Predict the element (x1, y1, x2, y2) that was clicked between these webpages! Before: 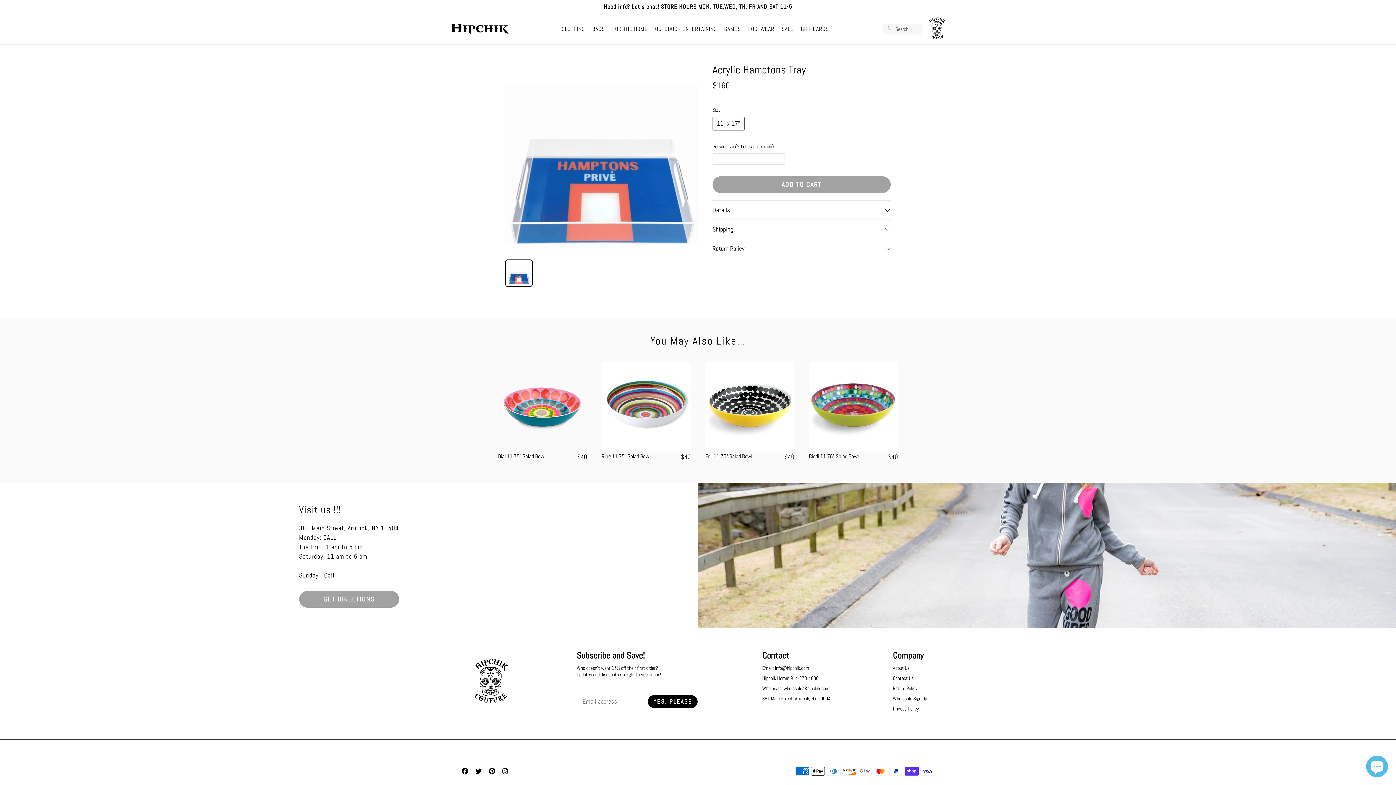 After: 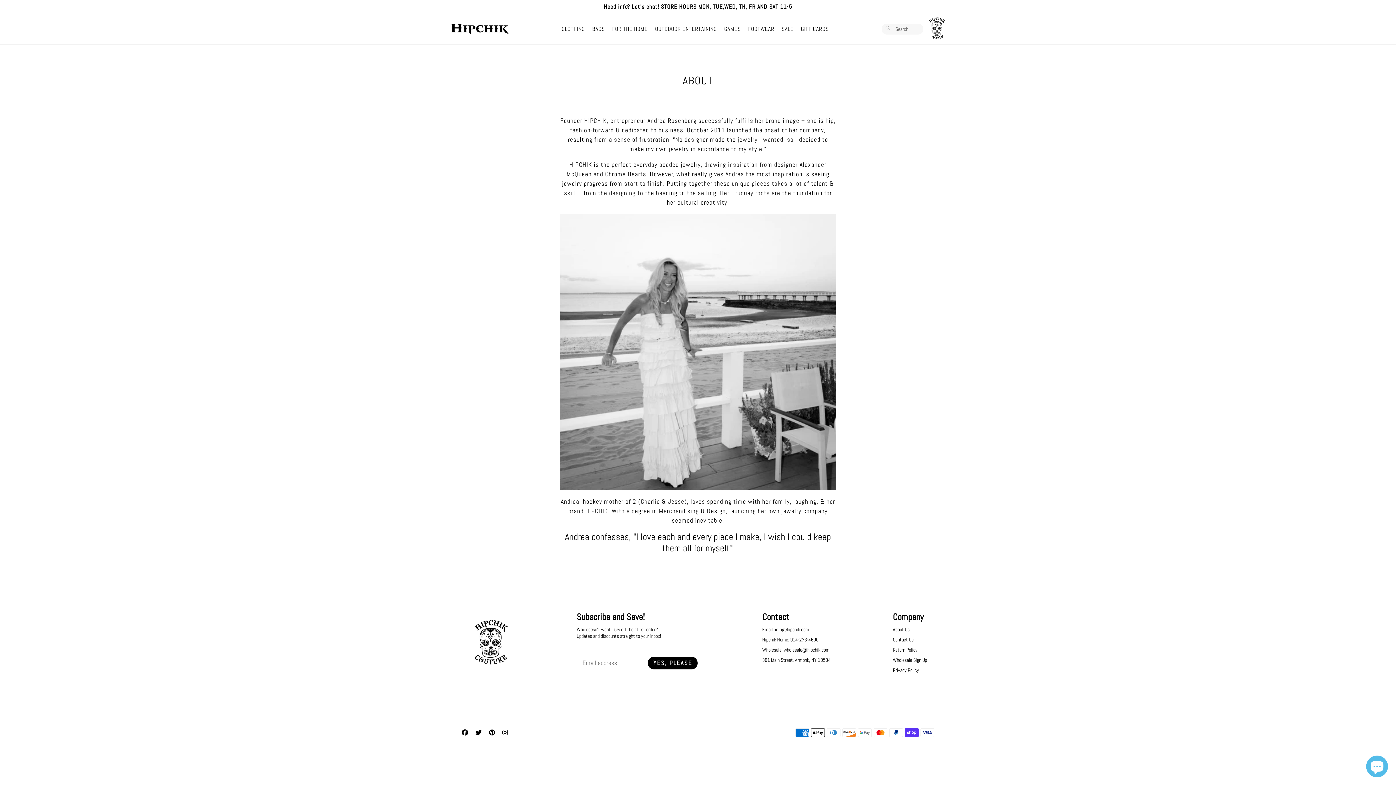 Action: label: About Us bbox: (893, 665, 927, 671)